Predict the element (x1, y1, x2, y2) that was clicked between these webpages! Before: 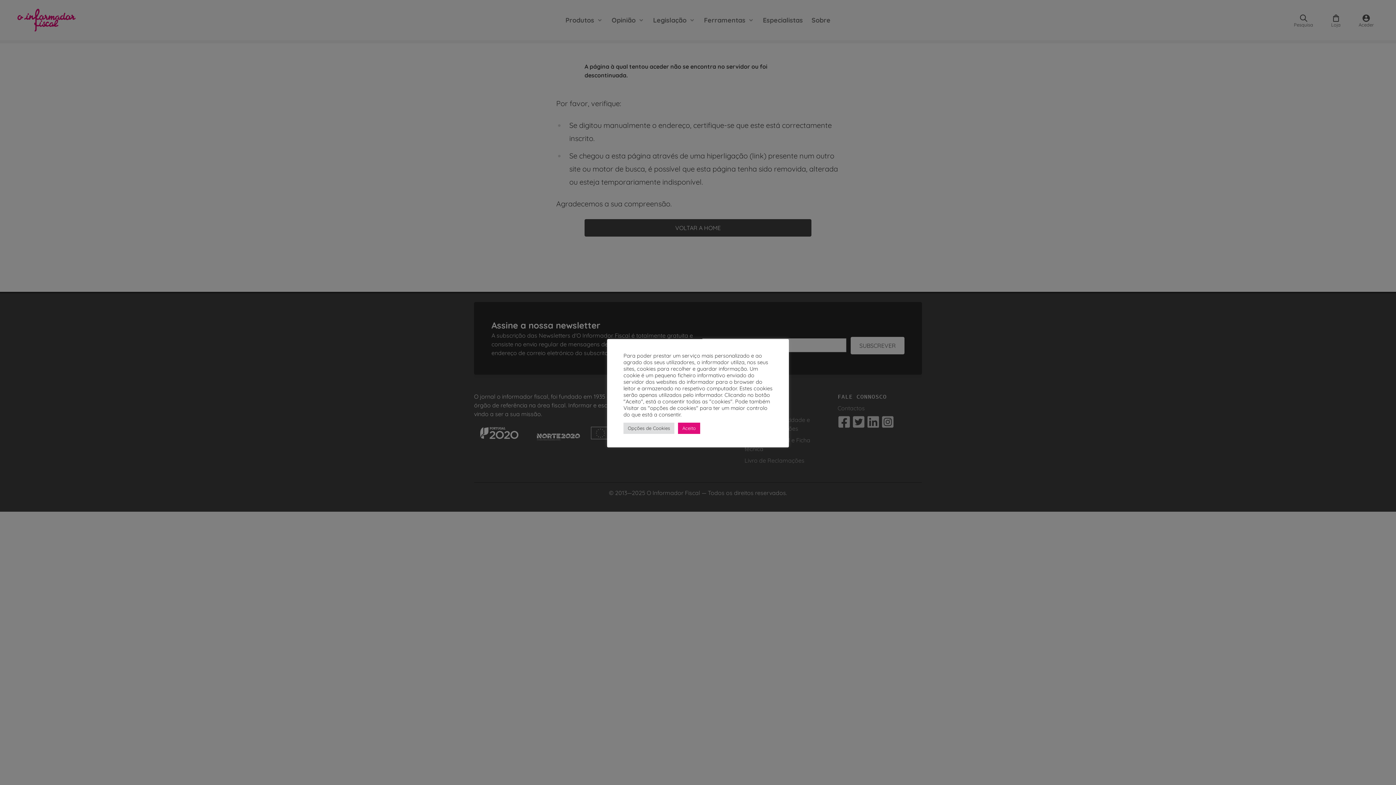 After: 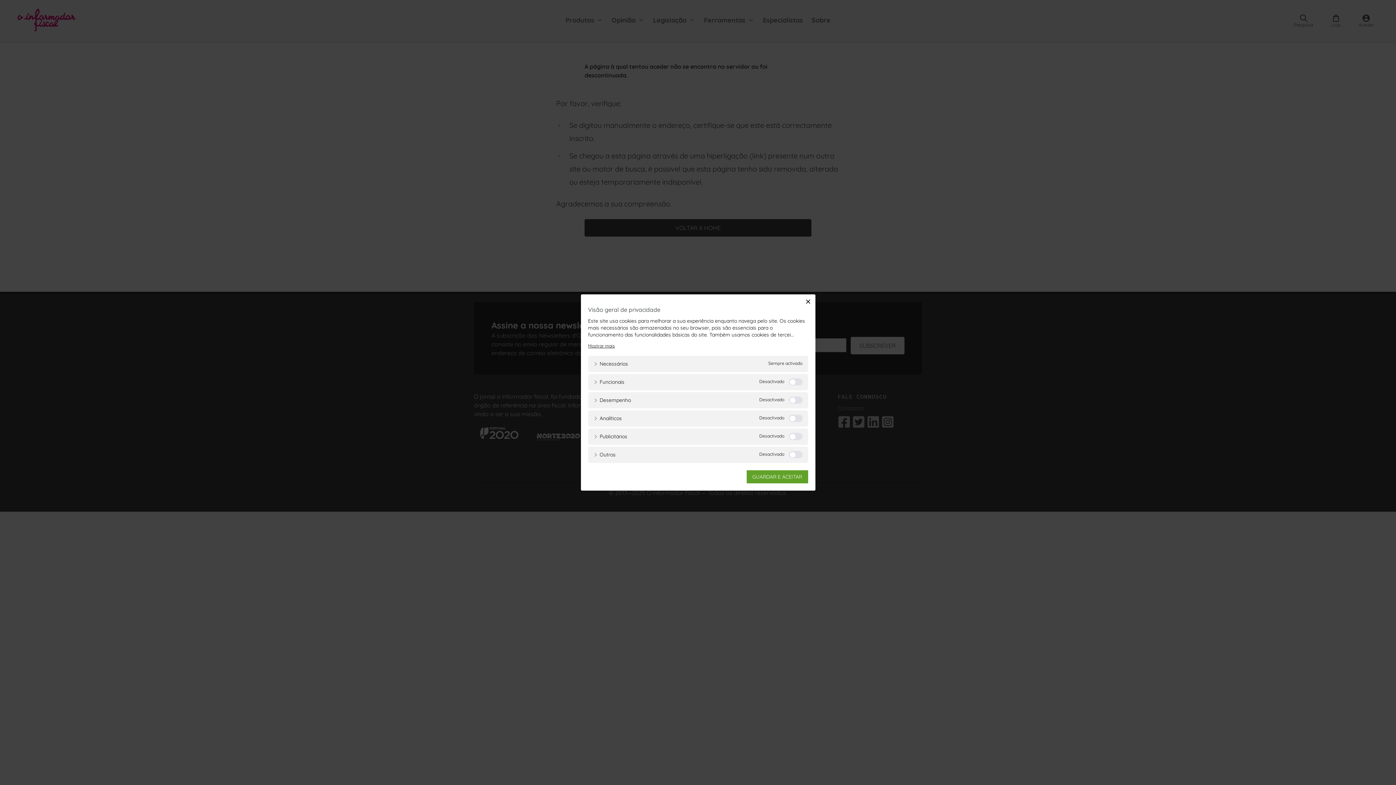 Action: label: Opções de Cookies bbox: (623, 422, 674, 434)